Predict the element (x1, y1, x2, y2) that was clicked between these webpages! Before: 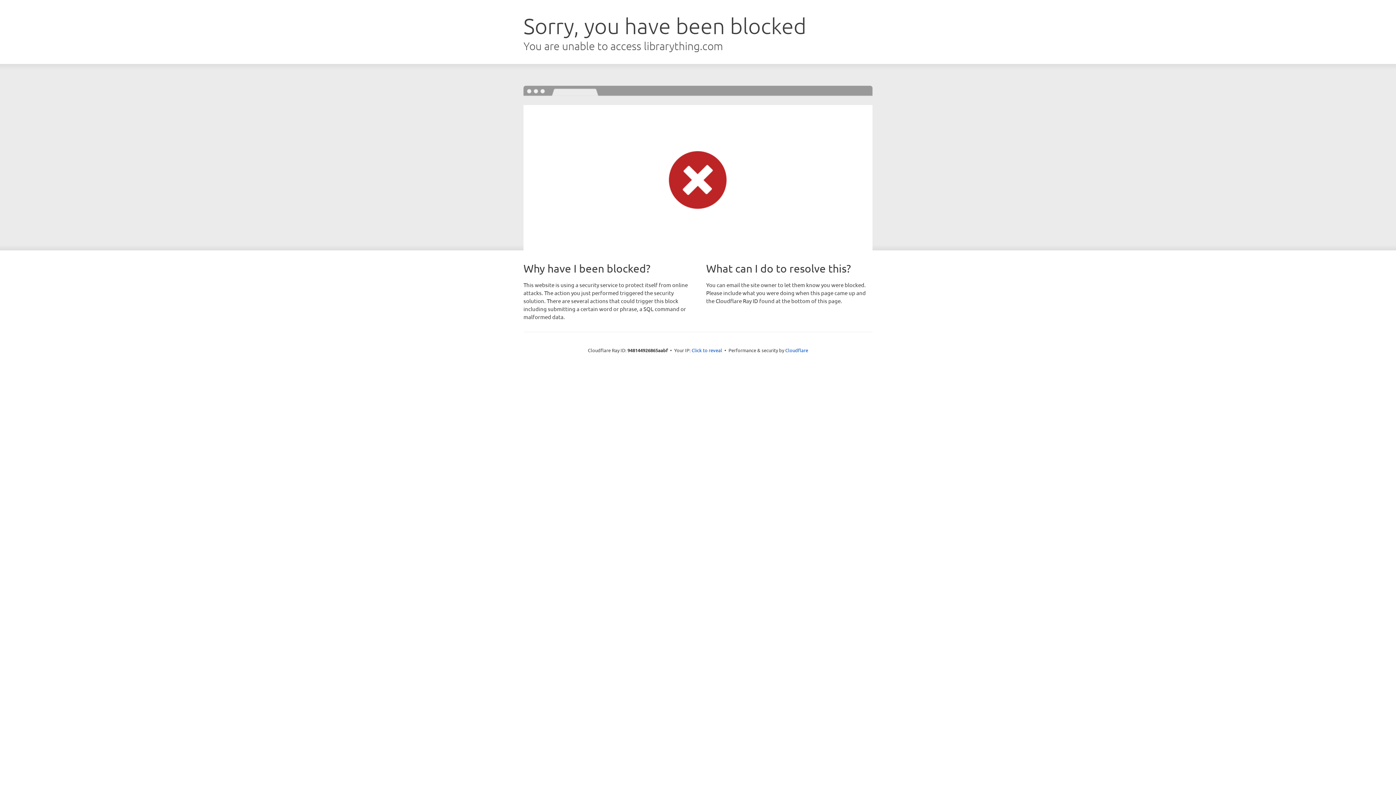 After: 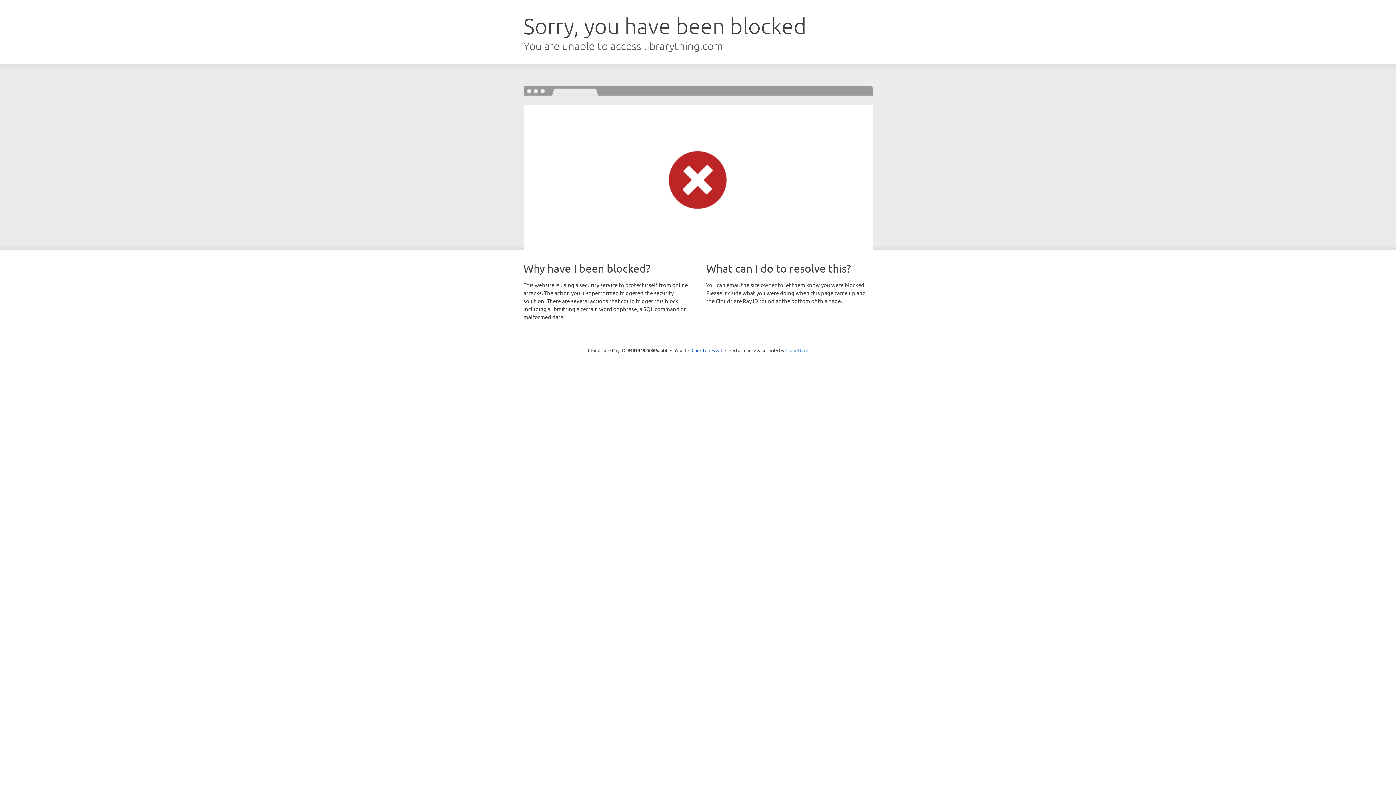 Action: bbox: (785, 347, 808, 353) label: Cloudflare